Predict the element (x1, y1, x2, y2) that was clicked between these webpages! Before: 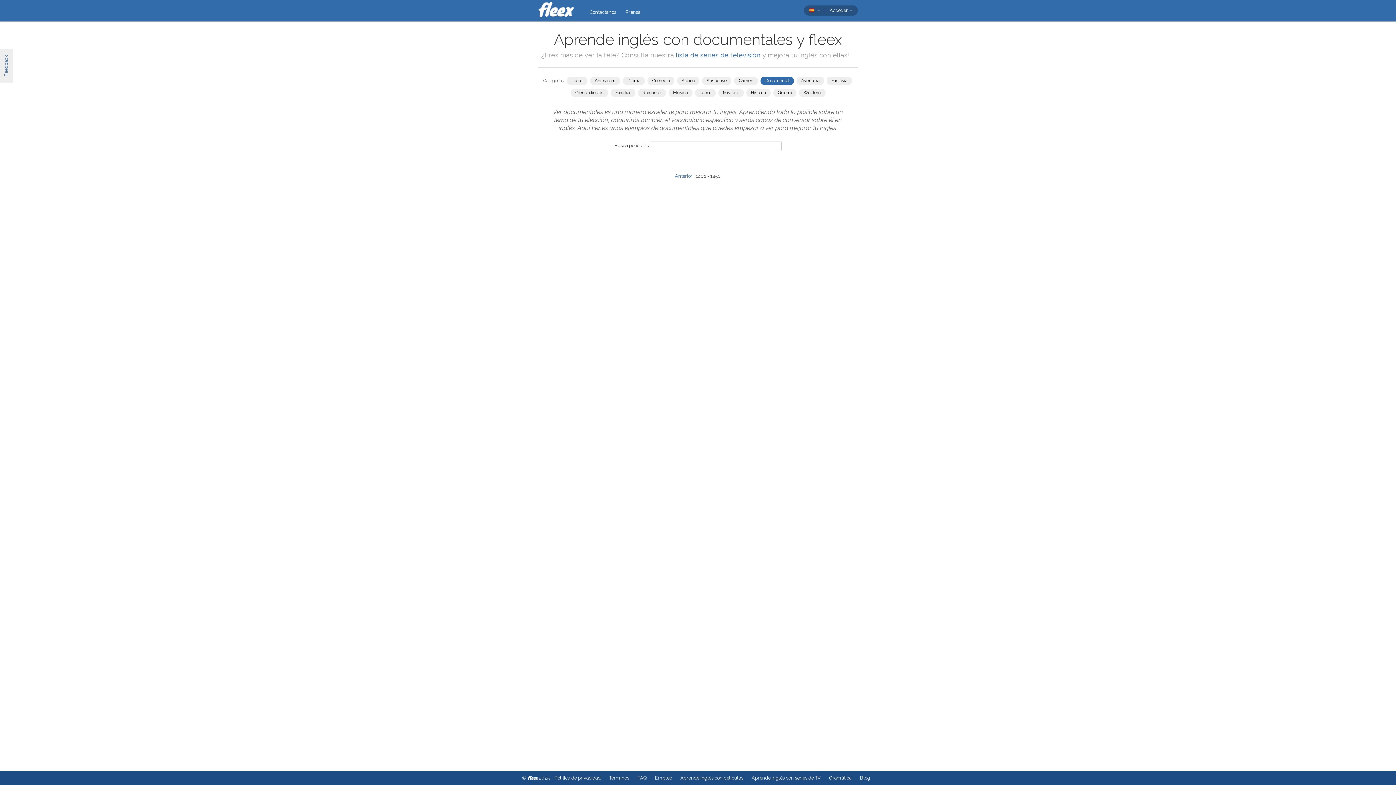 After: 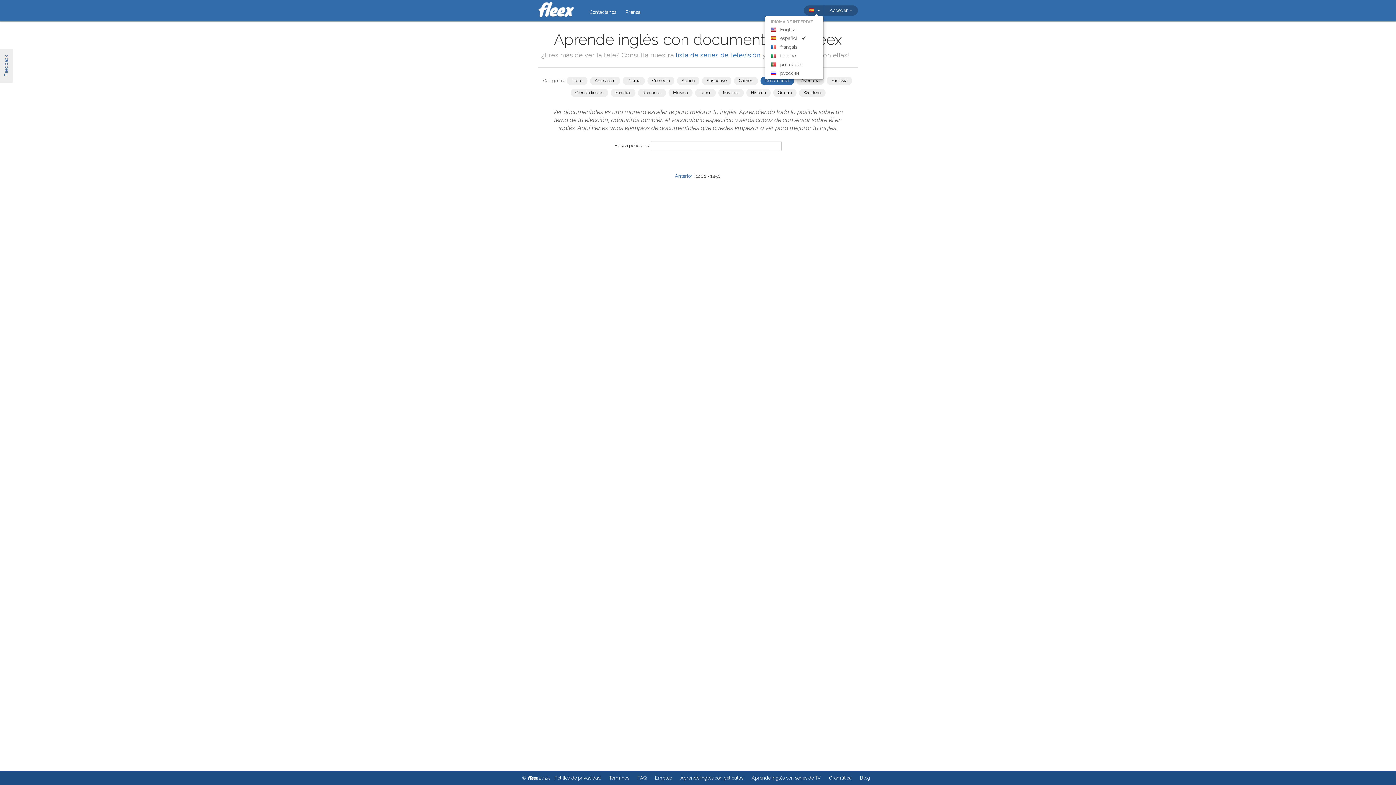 Action: bbox: (804, 5, 824, 15)